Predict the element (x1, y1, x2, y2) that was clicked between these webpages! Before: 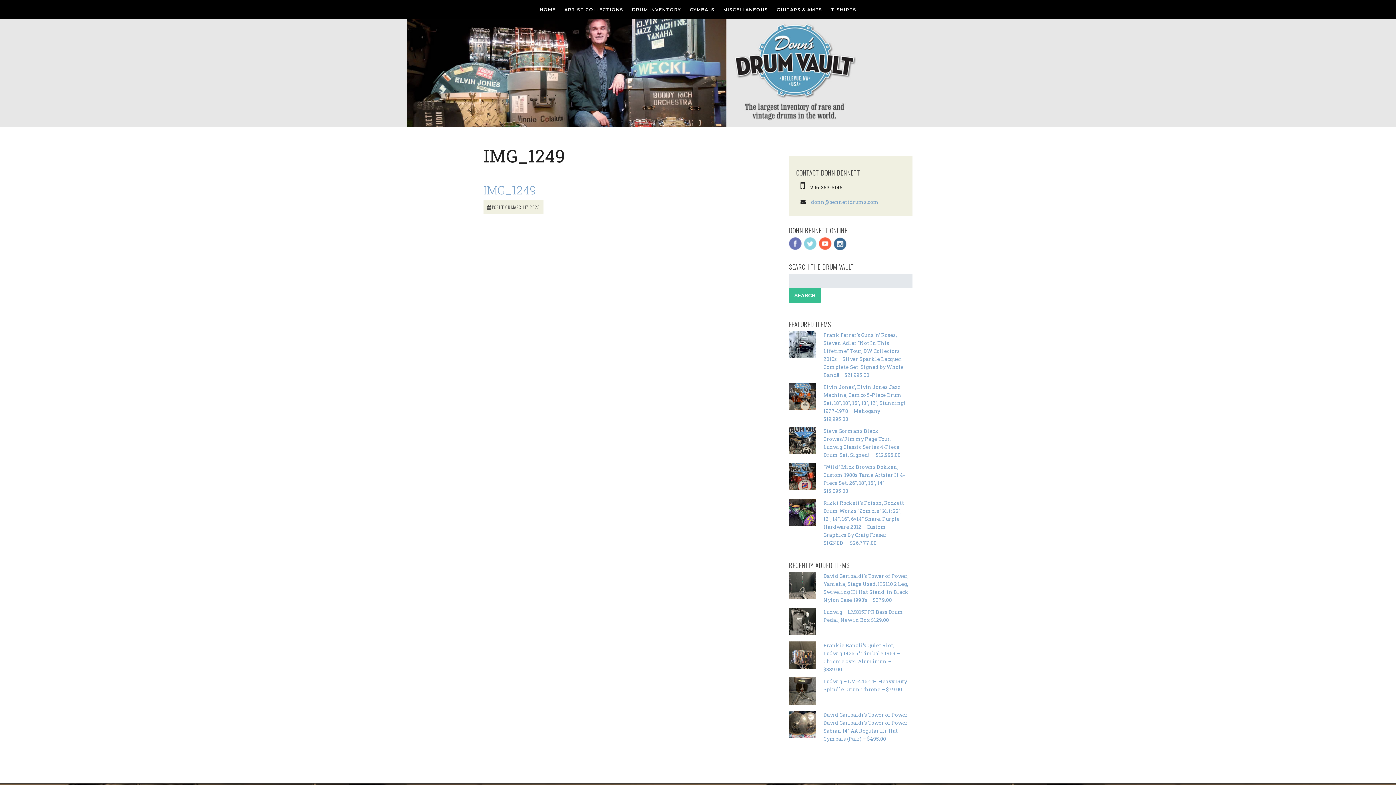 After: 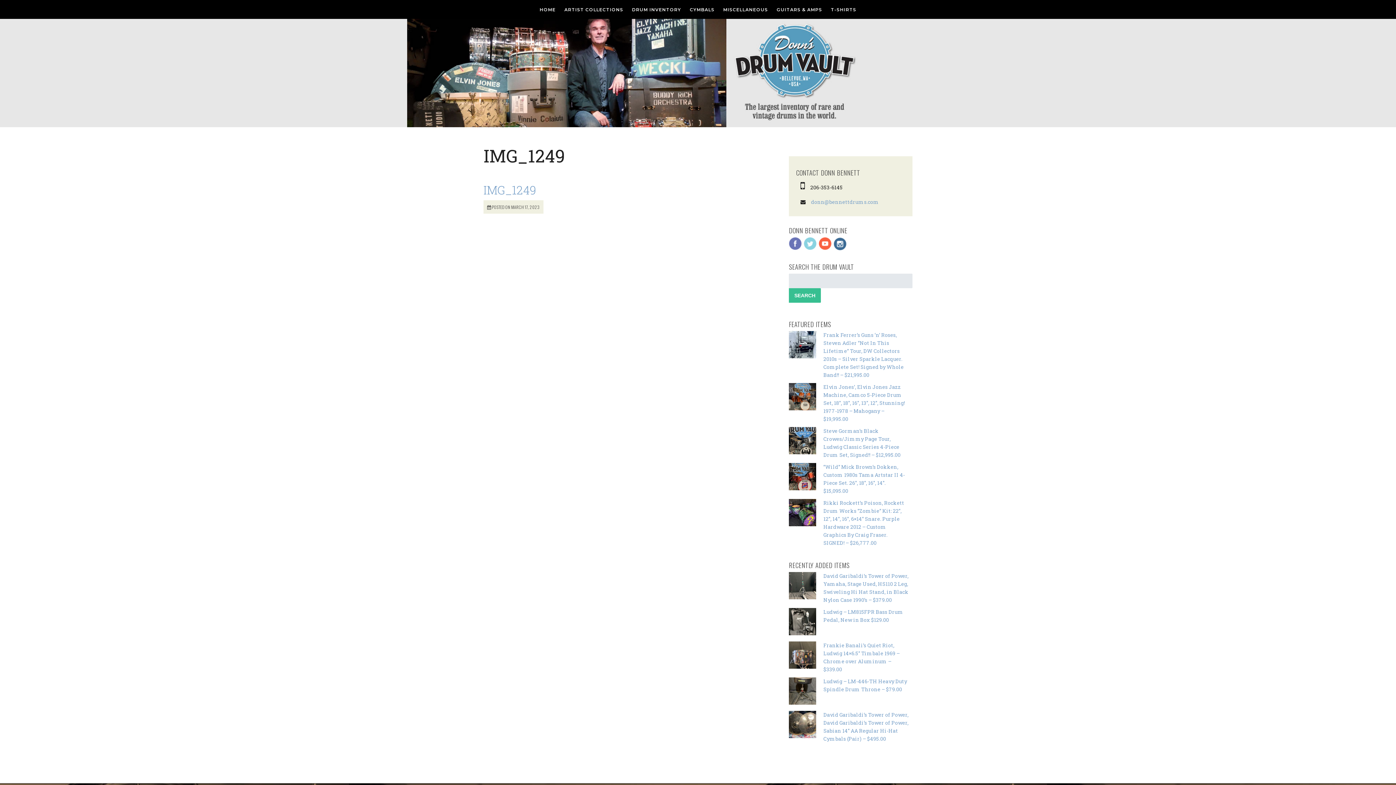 Action: bbox: (789, 521, 816, 528)